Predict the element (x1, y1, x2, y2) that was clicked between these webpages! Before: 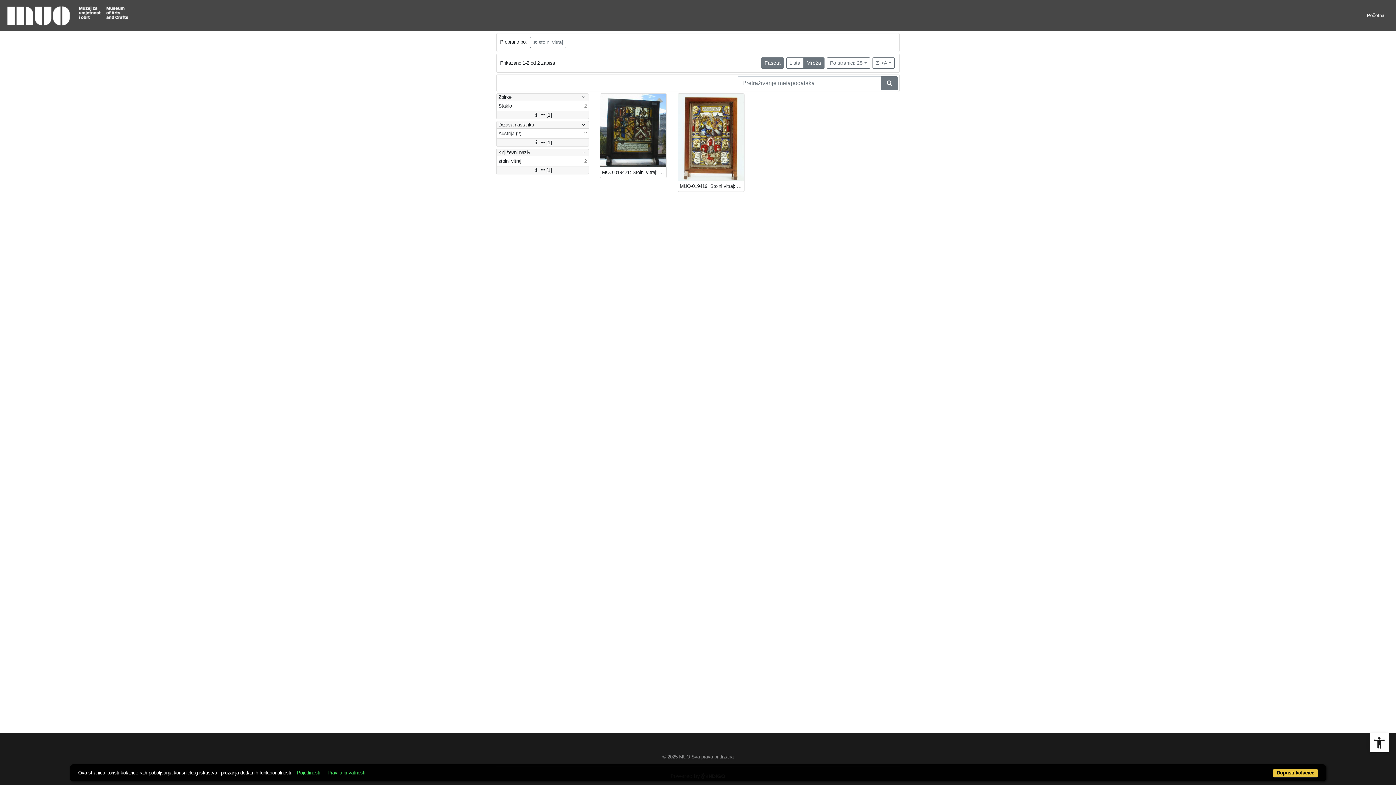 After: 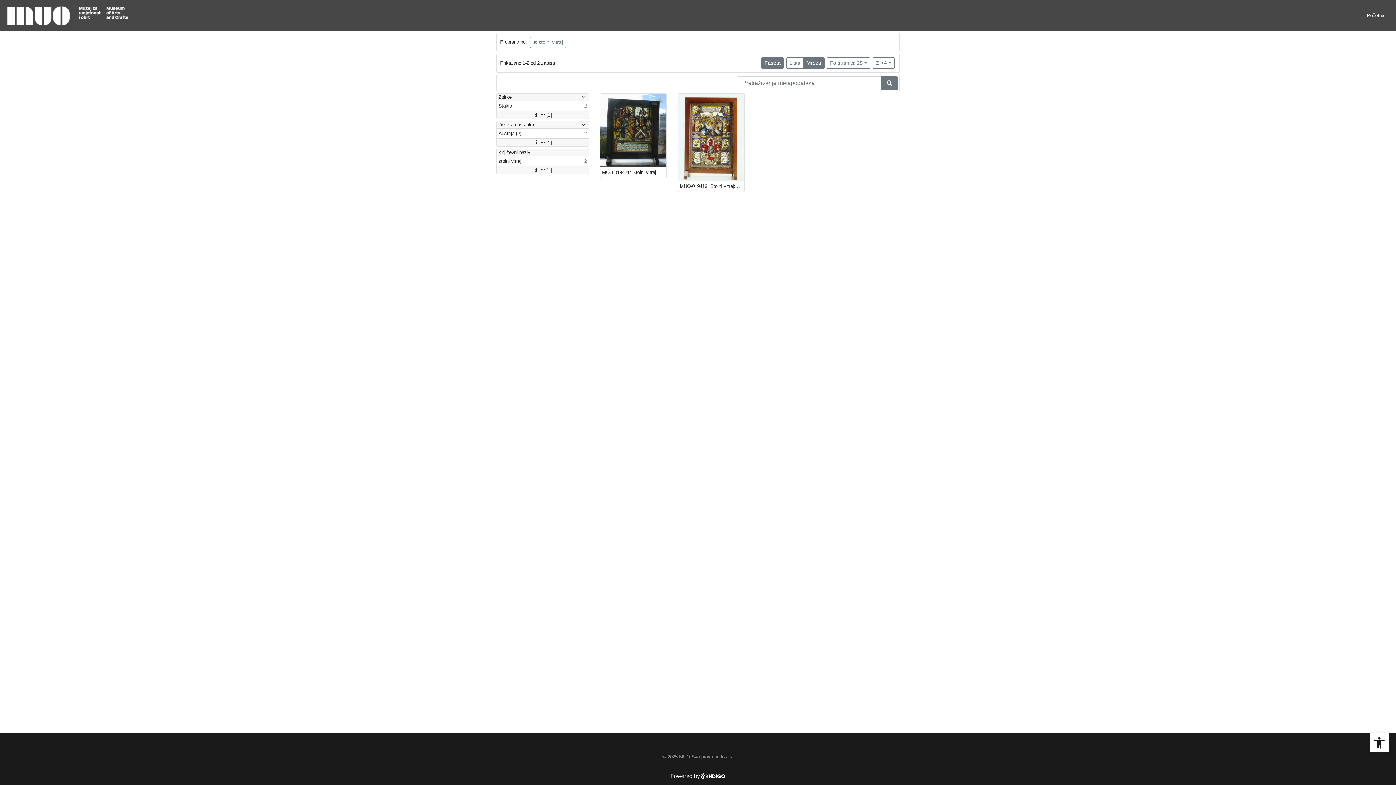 Action: label: Dopusti kolačiće bbox: (1273, 769, 1318, 778)